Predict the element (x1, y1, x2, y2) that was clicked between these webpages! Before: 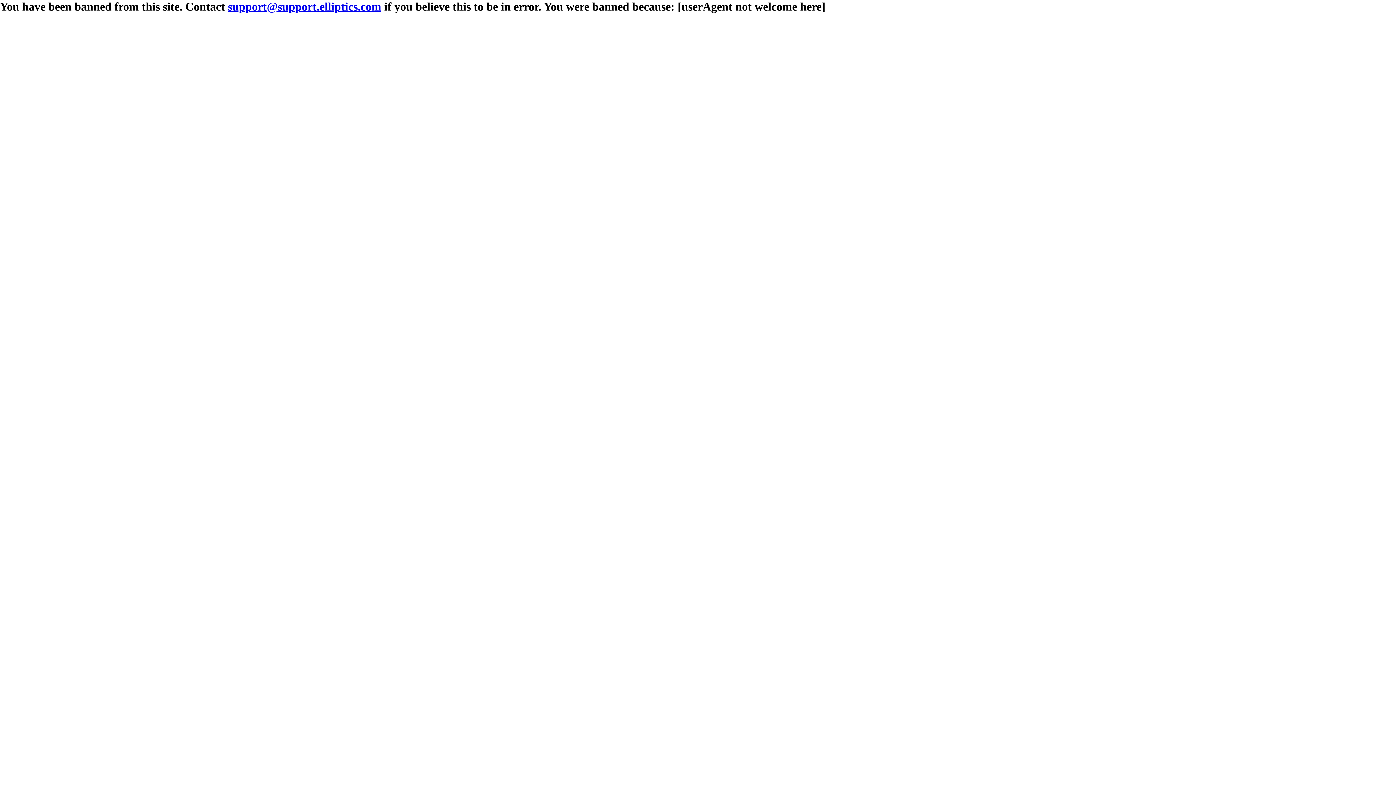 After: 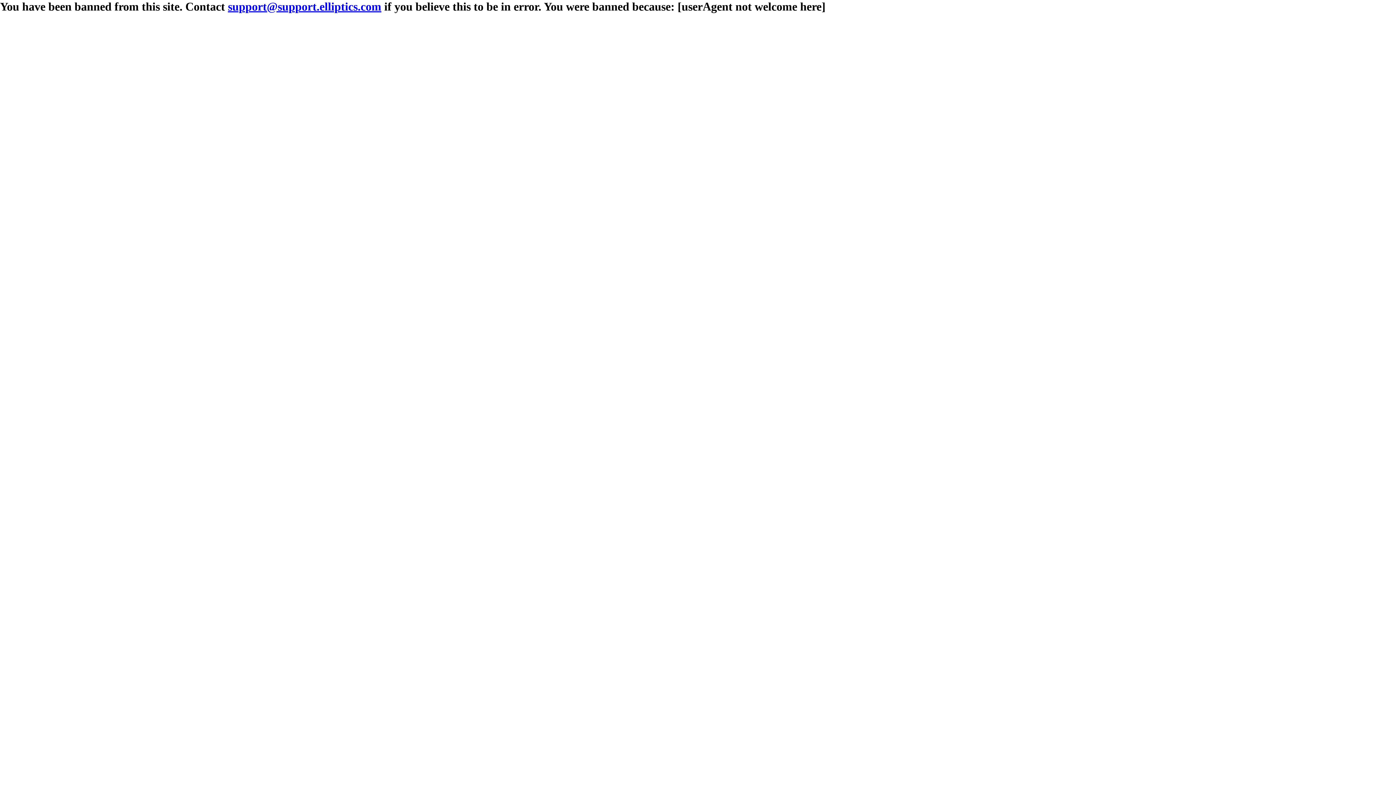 Action: bbox: (228, 0, 381, 13) label: support@support.elliptics.com